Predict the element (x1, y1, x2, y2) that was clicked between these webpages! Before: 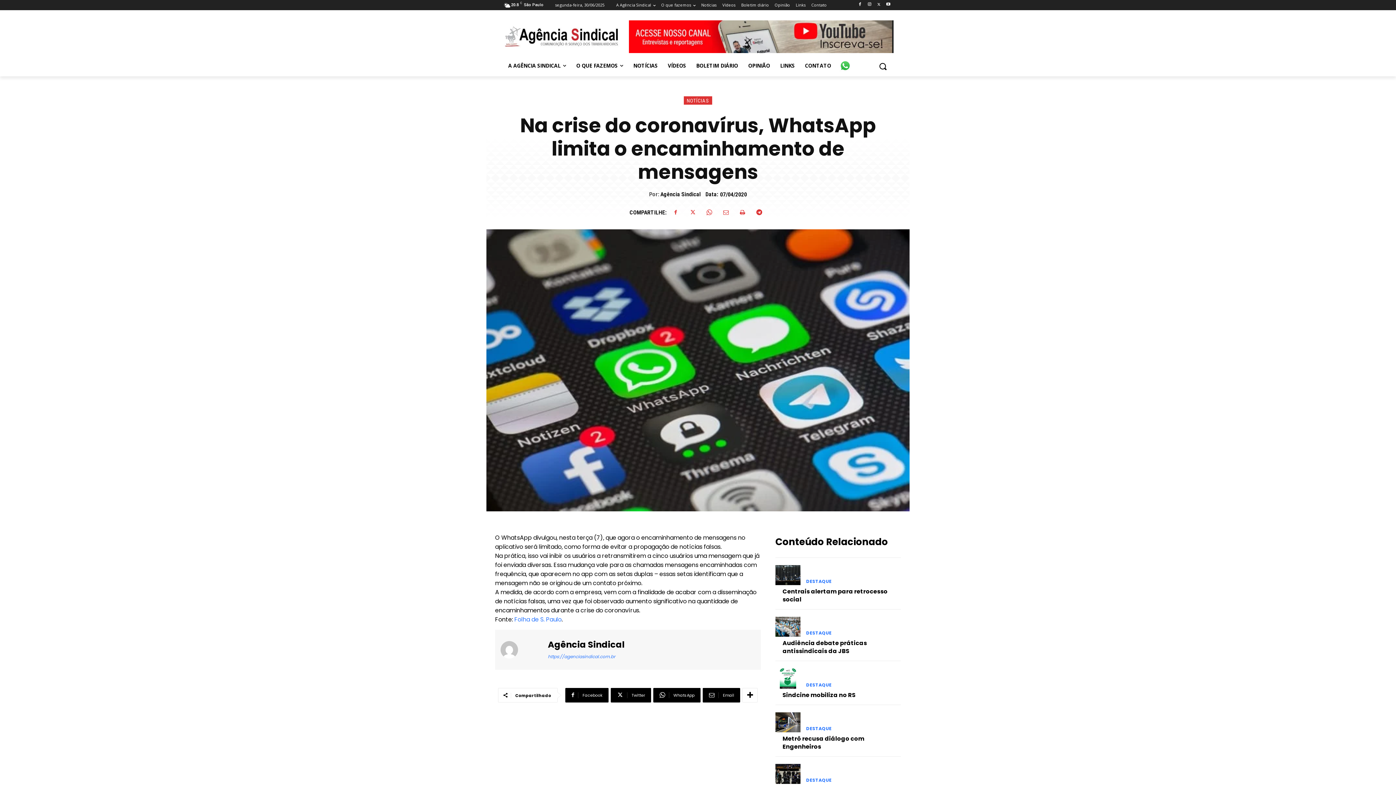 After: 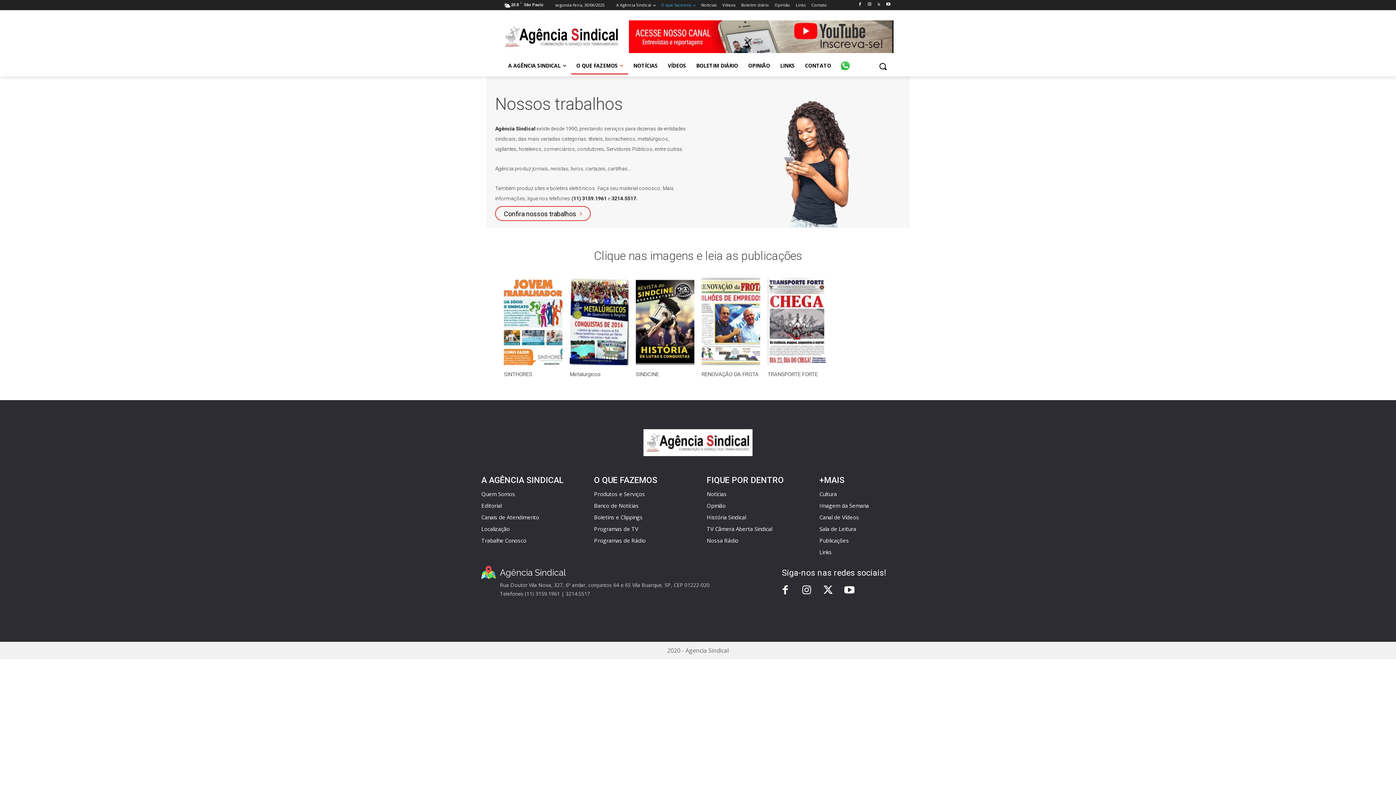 Action: label: O QUE FAZEMOS bbox: (571, 57, 628, 74)